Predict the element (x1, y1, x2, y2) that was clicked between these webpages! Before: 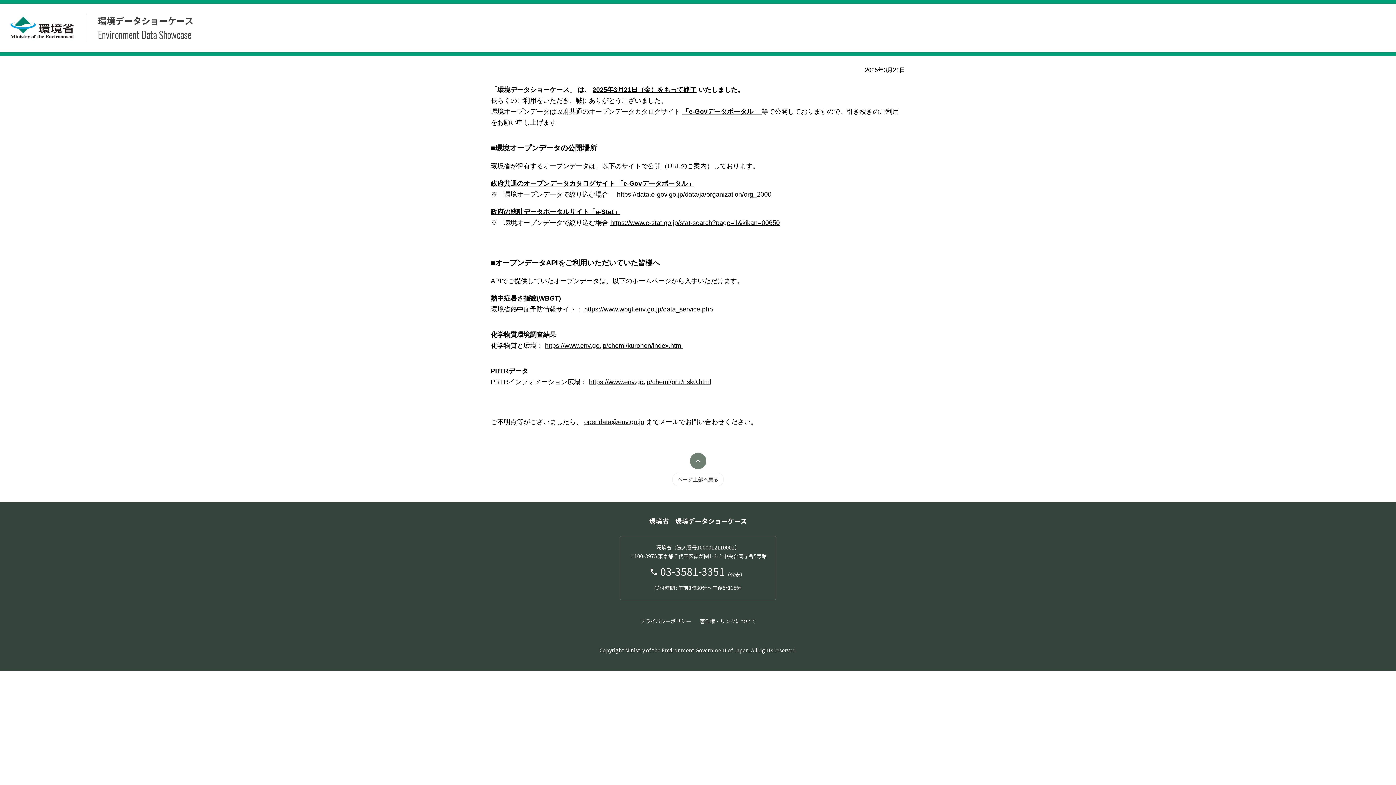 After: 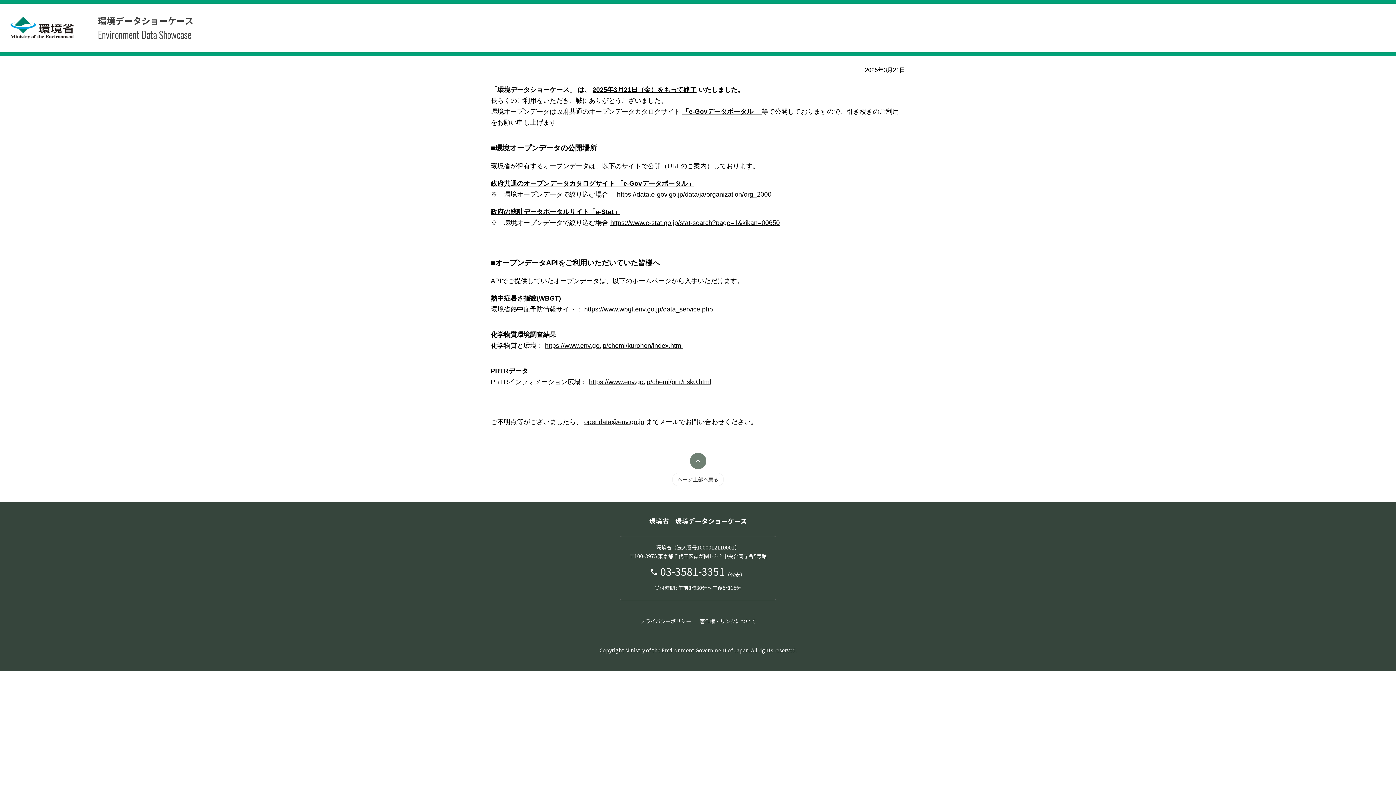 Action: bbox: (490, 180, 694, 187) label: 政府共通のオープンデータカタログサイト 「e-Govデータポータル」